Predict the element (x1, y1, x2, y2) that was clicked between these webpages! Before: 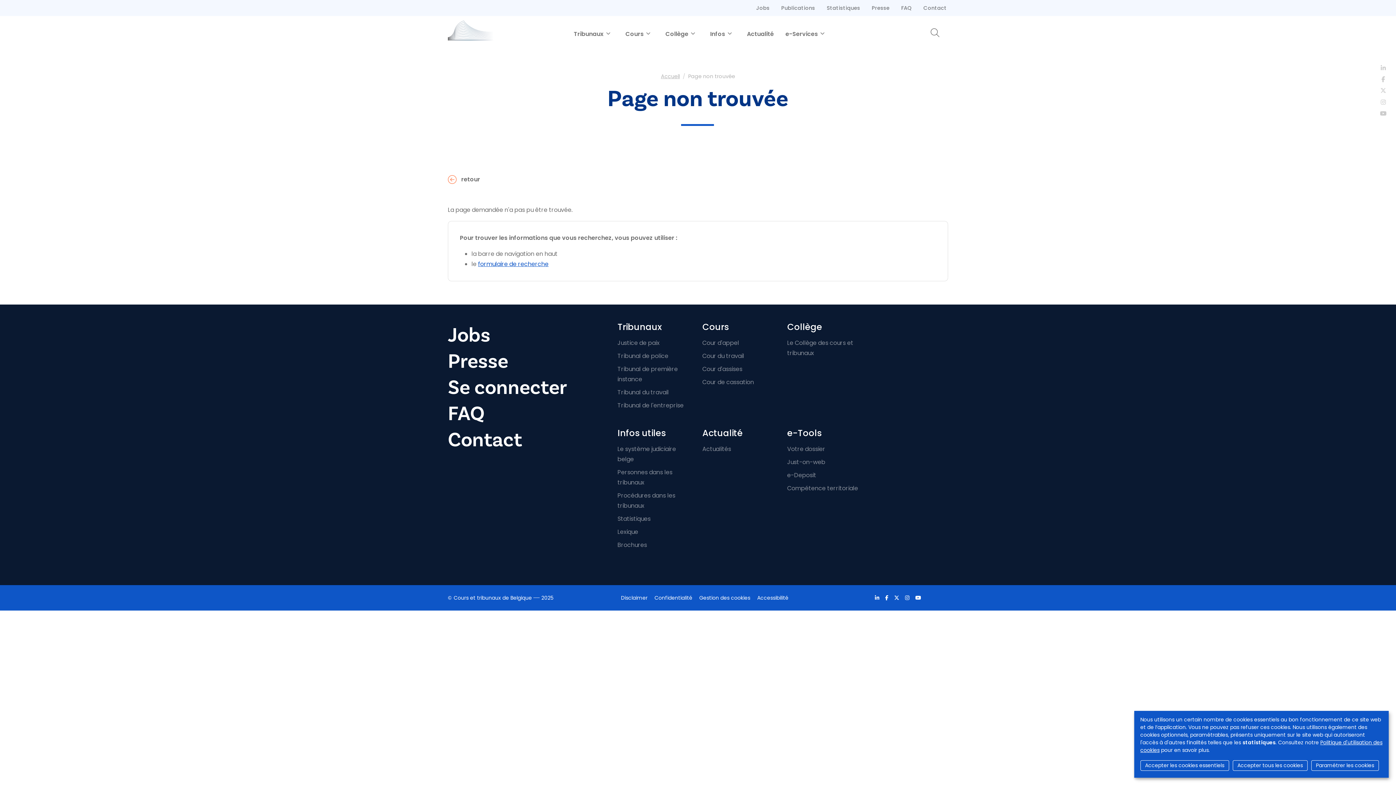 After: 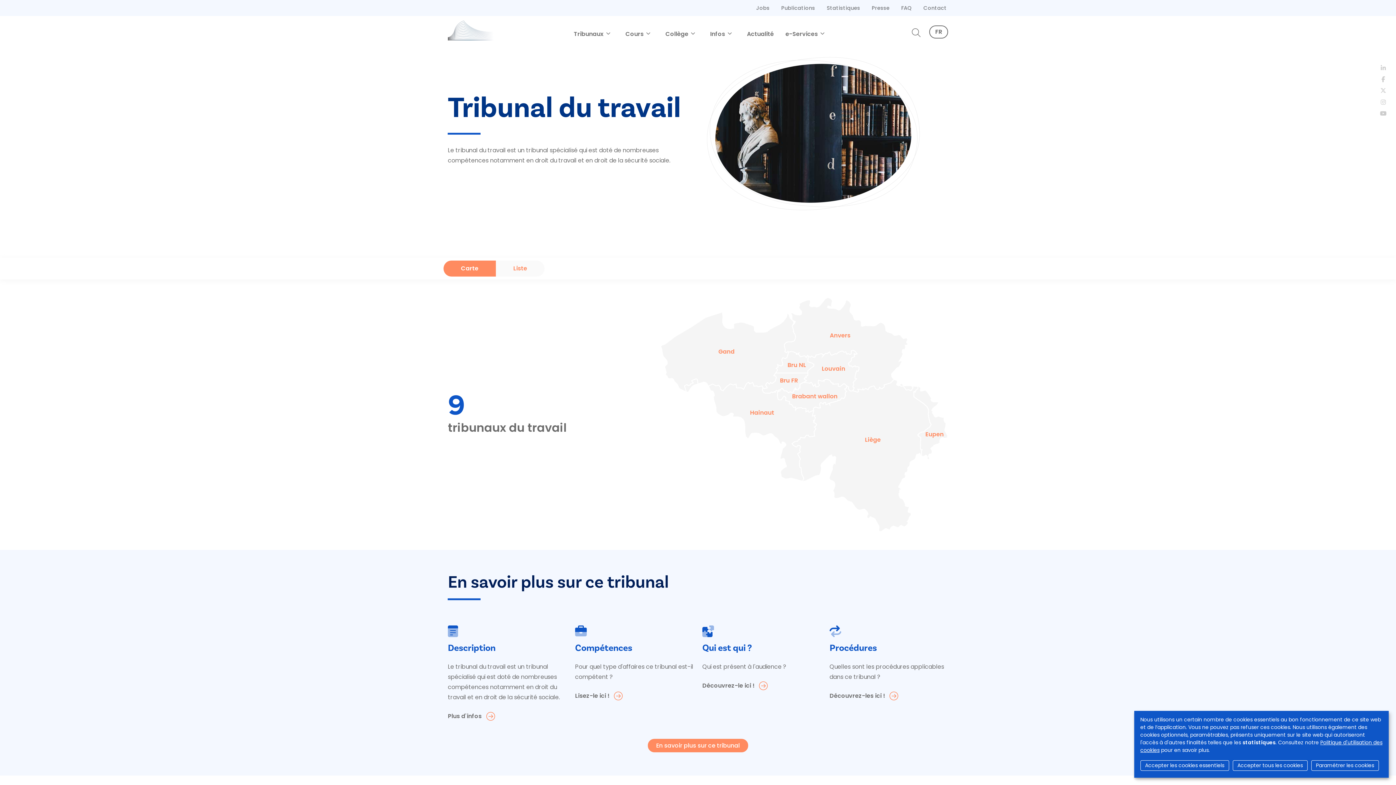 Action: label: Tribunal du travail bbox: (617, 388, 668, 396)